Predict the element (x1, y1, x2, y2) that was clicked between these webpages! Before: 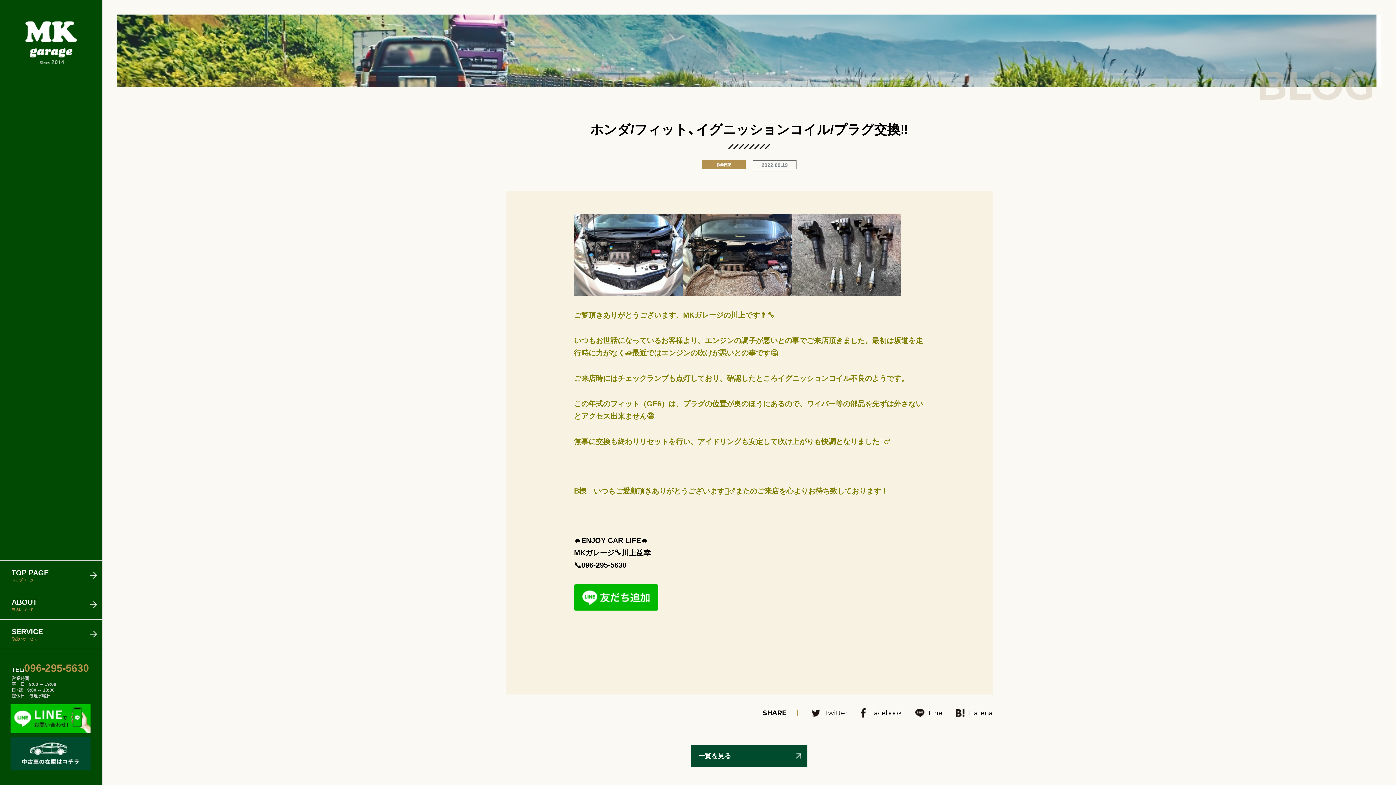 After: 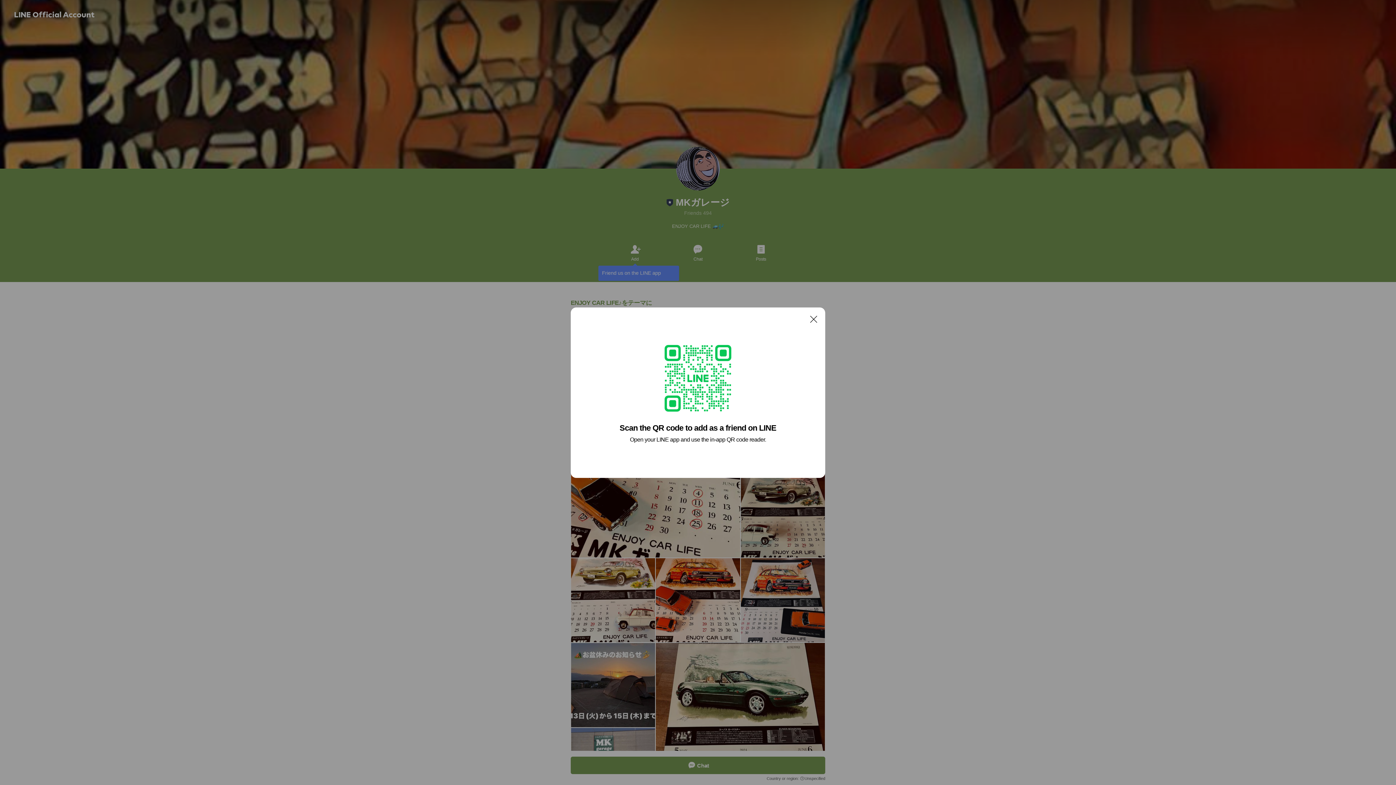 Action: bbox: (574, 601, 658, 609)